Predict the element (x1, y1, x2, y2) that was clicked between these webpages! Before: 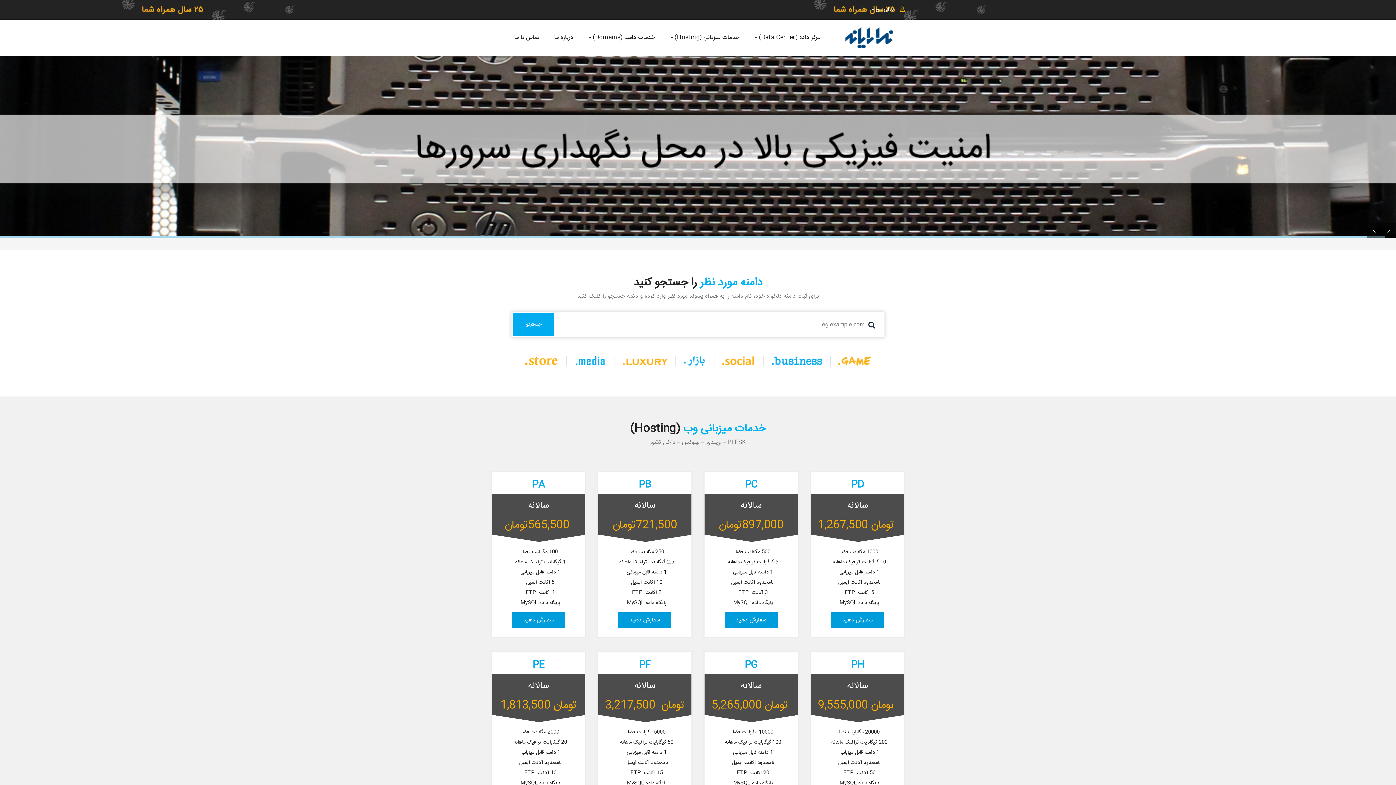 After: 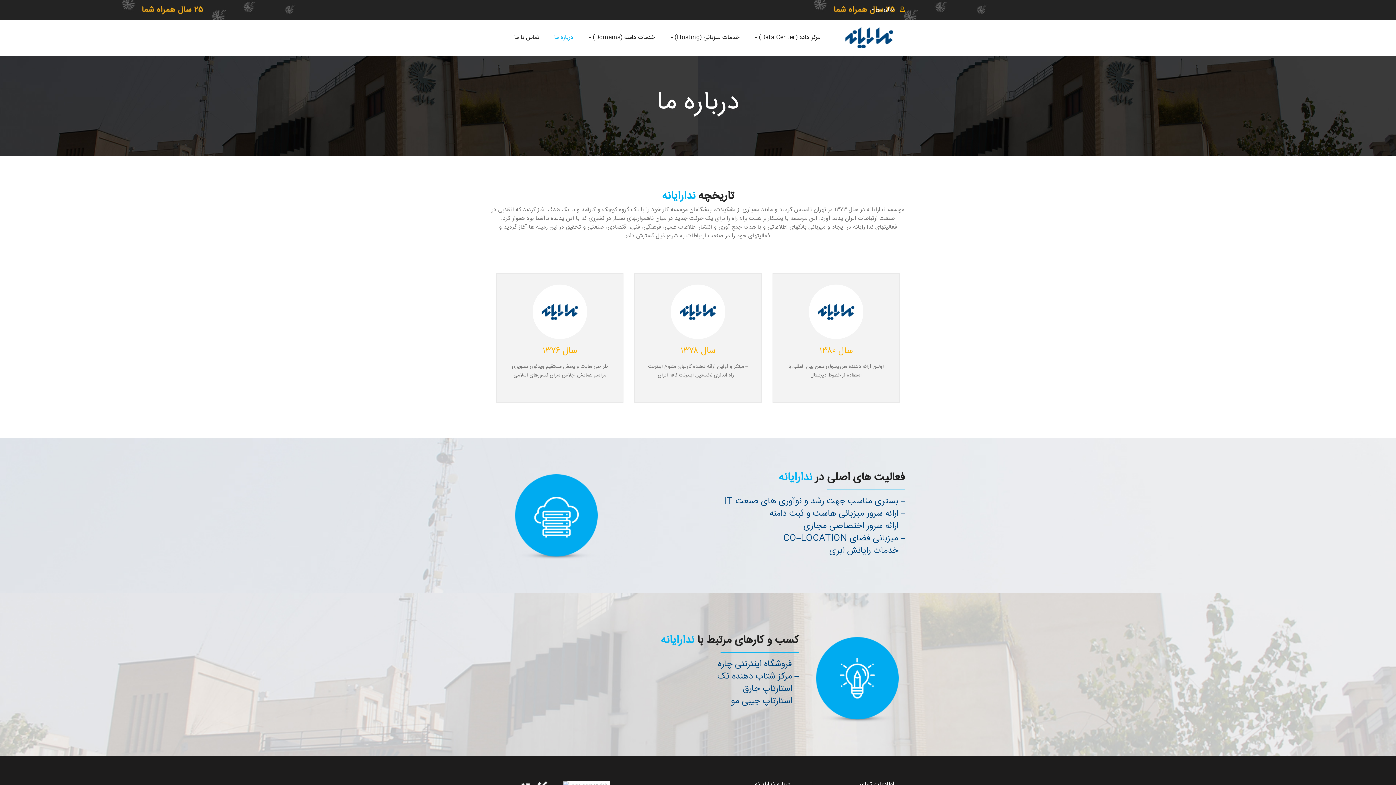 Action: label: درباره ما bbox: (554, 34, 573, 42)